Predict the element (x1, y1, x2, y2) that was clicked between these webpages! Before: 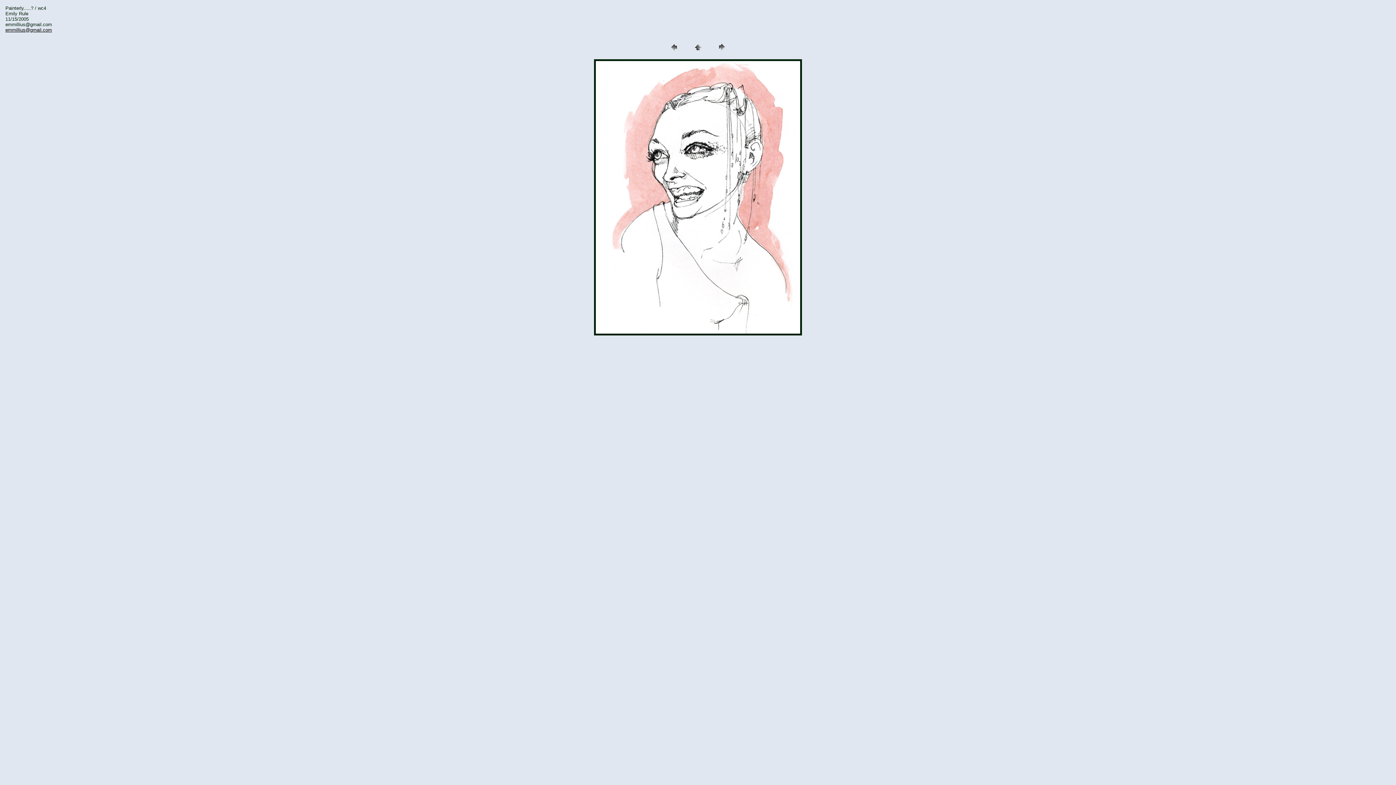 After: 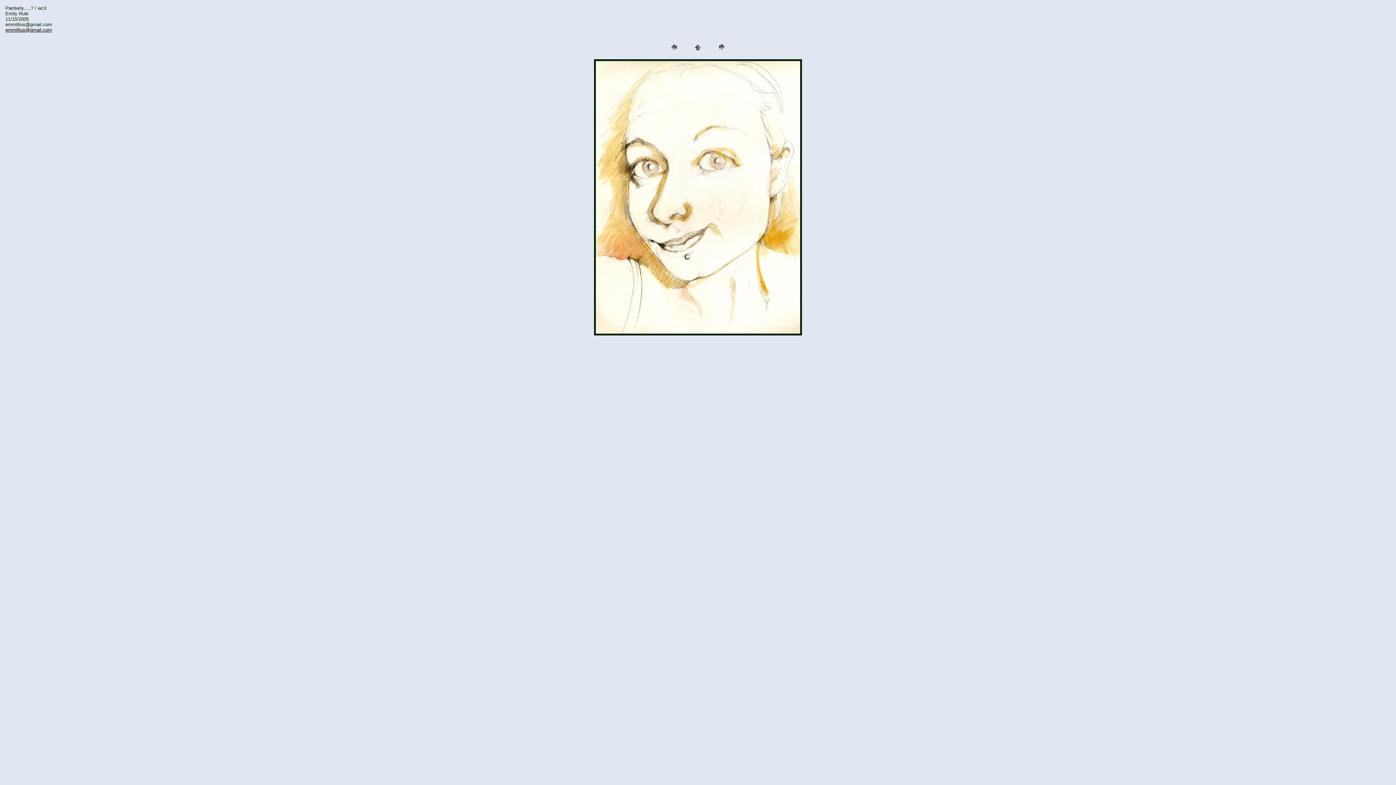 Action: bbox: (668, 47, 679, 53)